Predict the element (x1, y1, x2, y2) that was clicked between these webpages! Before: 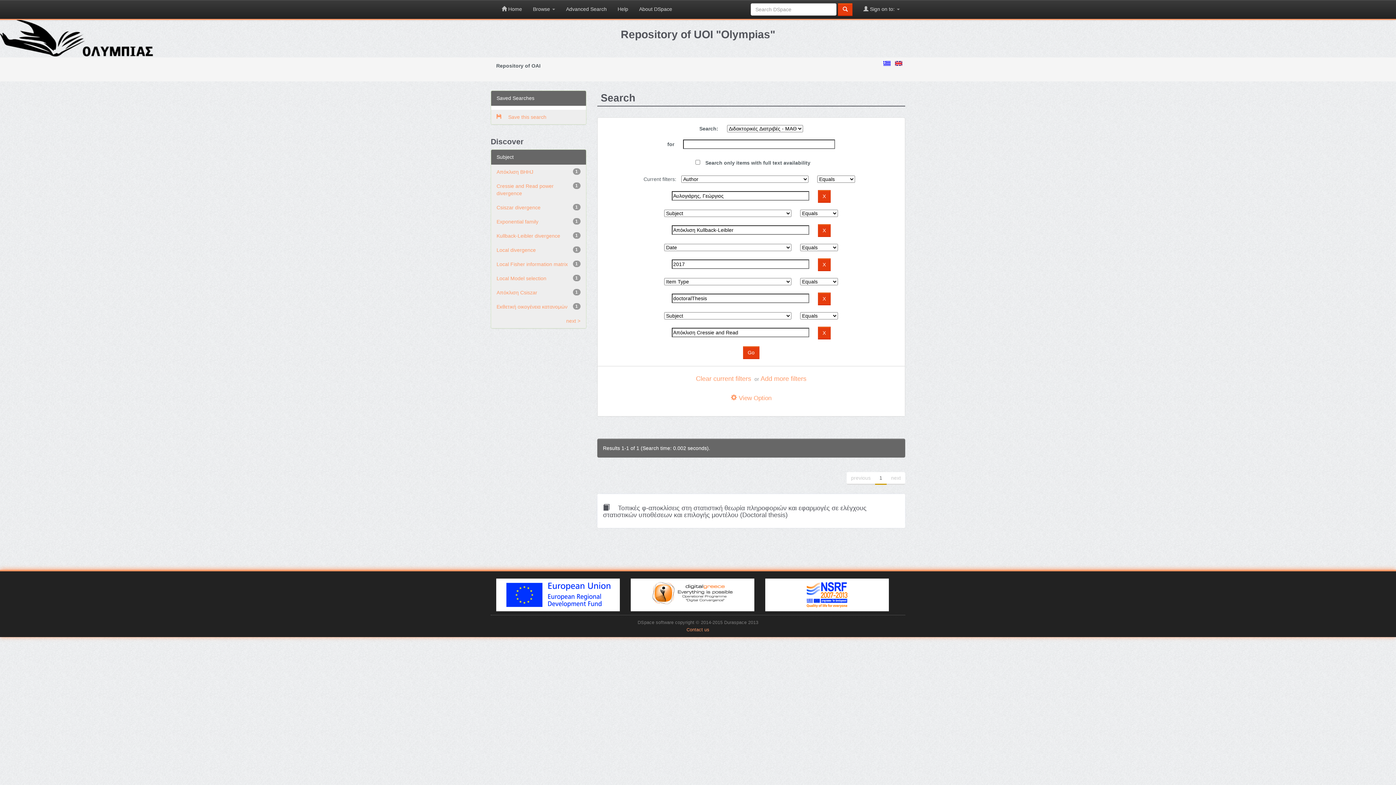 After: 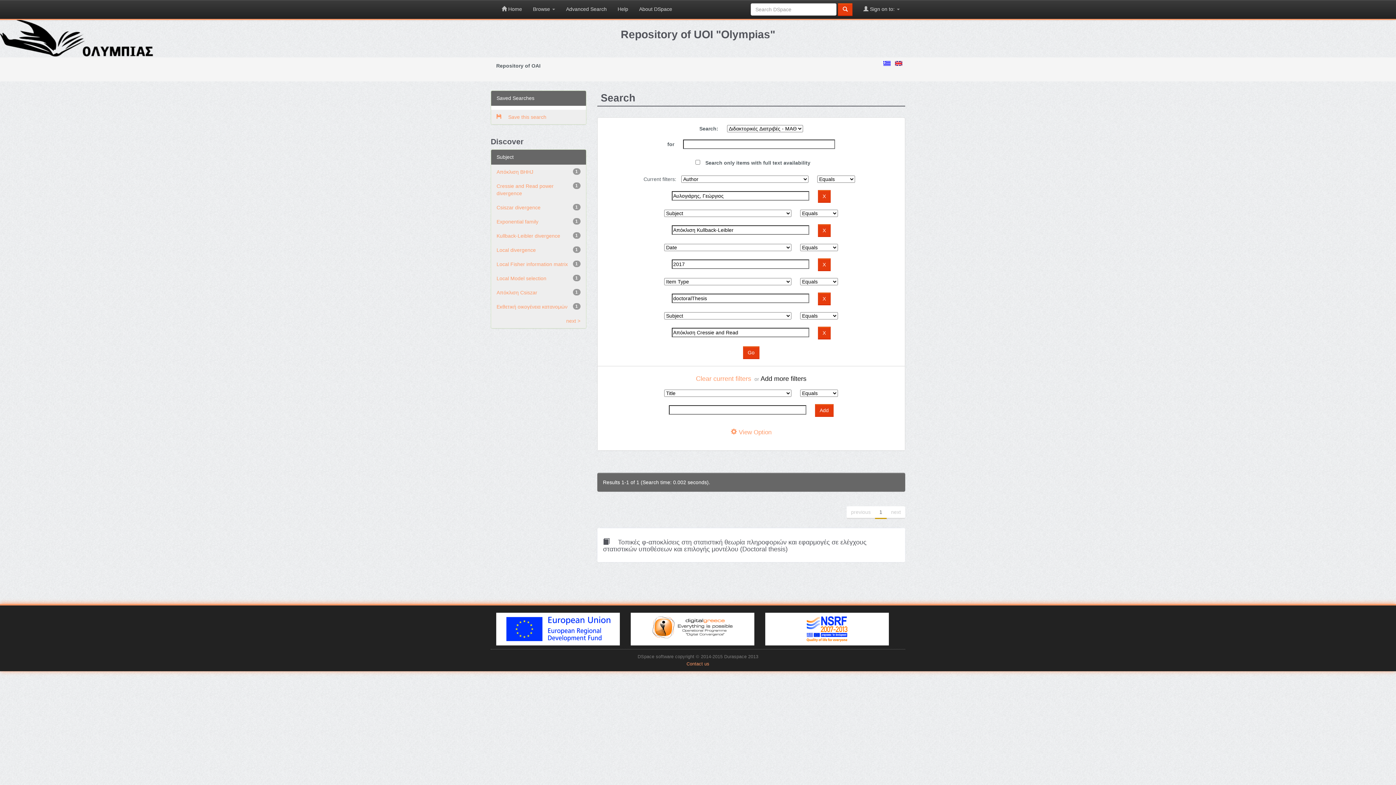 Action: bbox: (760, 375, 806, 382) label: Add more filters